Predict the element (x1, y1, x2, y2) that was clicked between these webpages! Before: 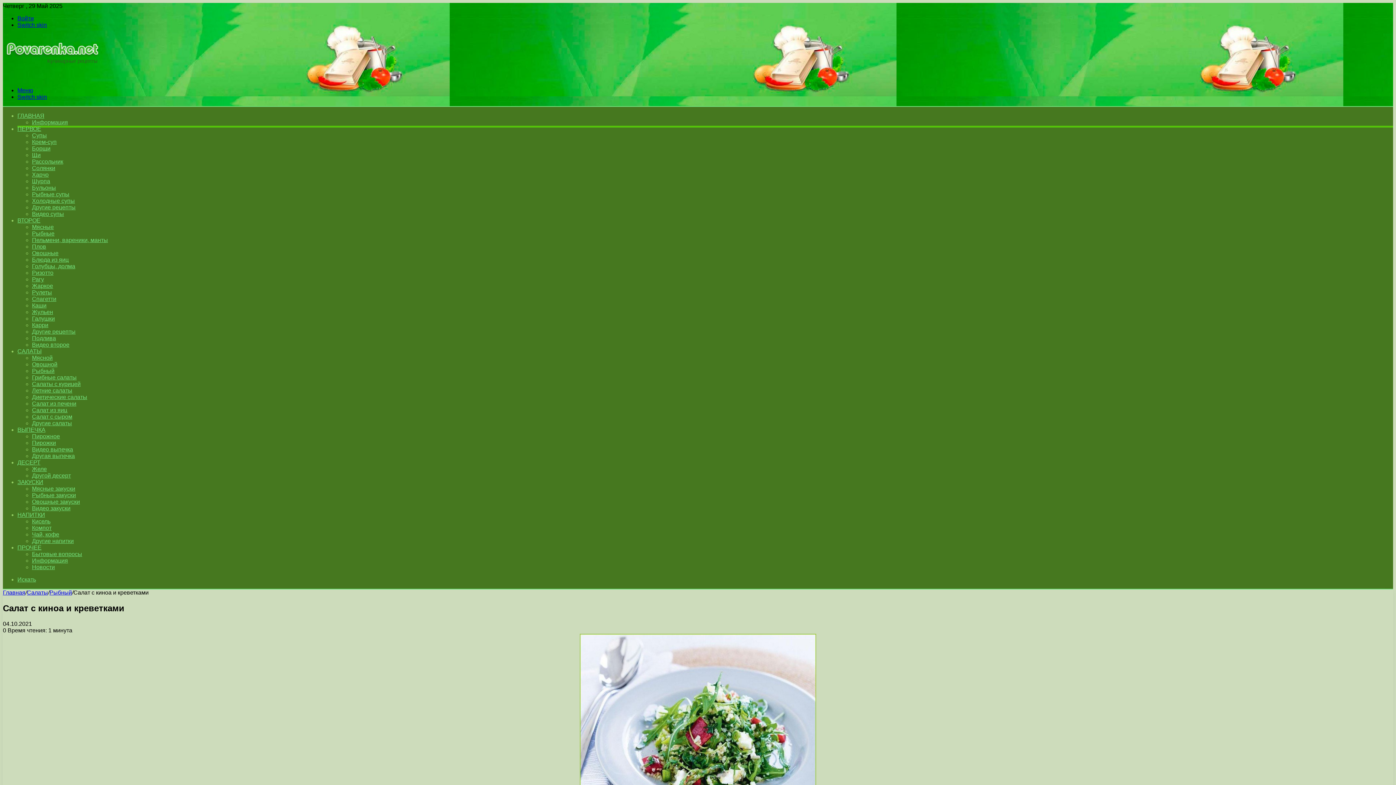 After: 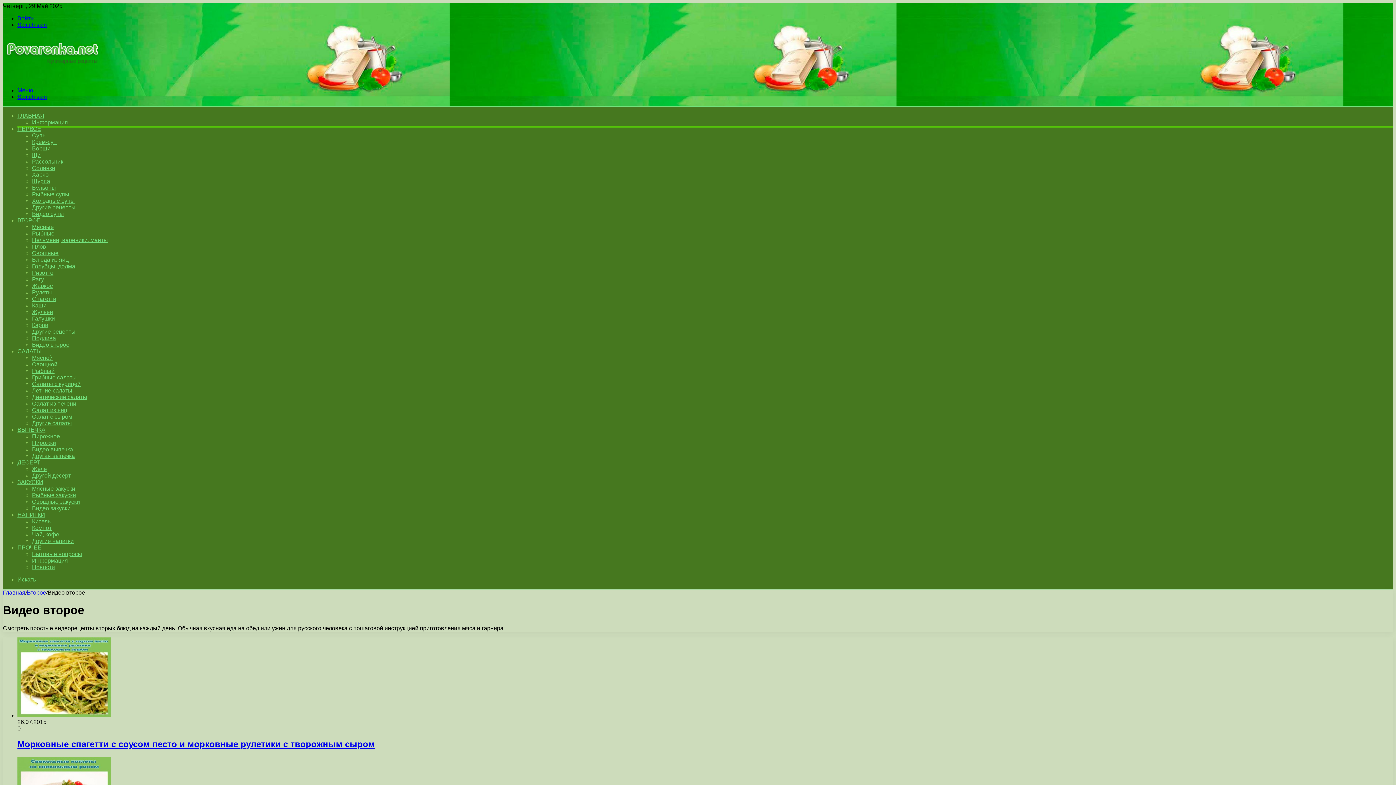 Action: label: Видео второе bbox: (32, 341, 69, 348)